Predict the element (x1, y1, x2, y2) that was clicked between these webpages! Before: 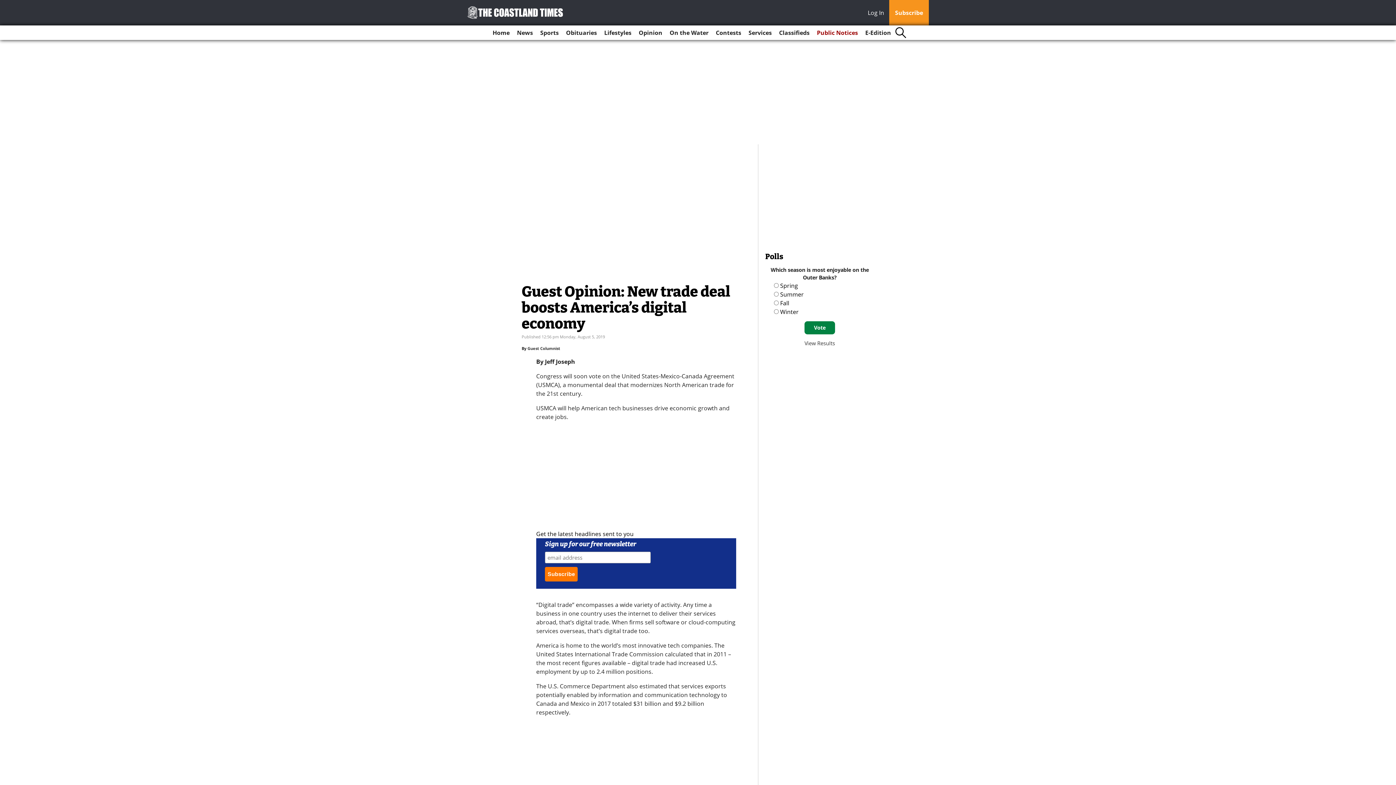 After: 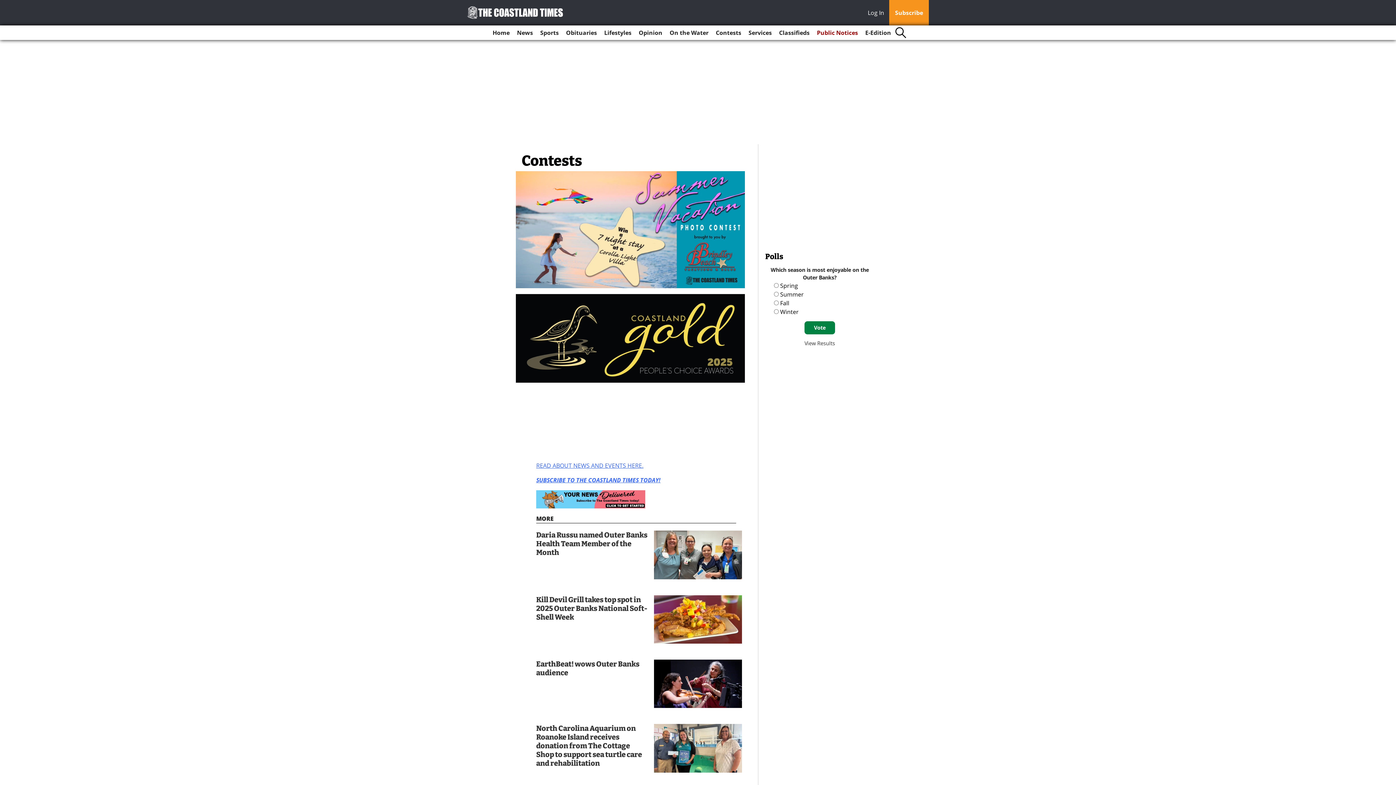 Action: bbox: (713, 25, 744, 40) label: Contests